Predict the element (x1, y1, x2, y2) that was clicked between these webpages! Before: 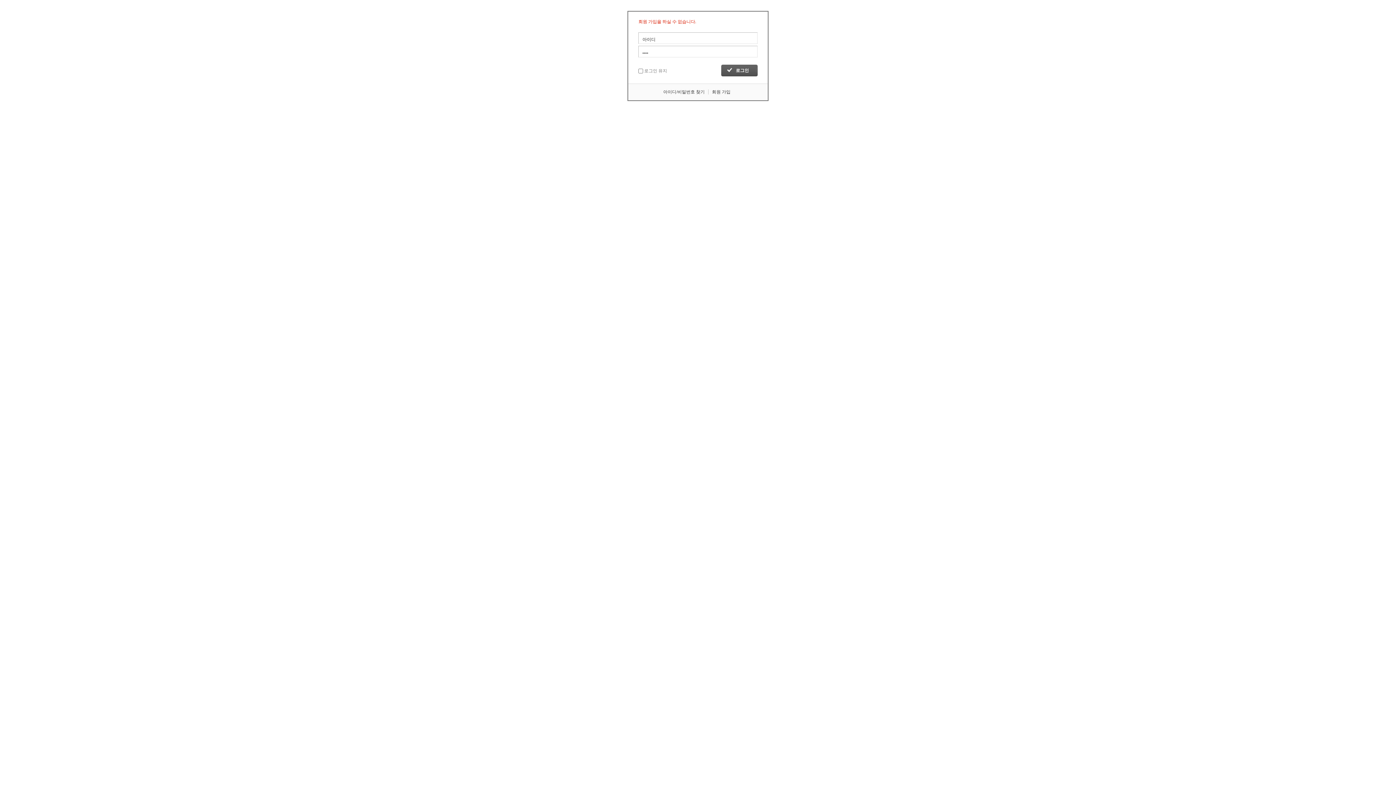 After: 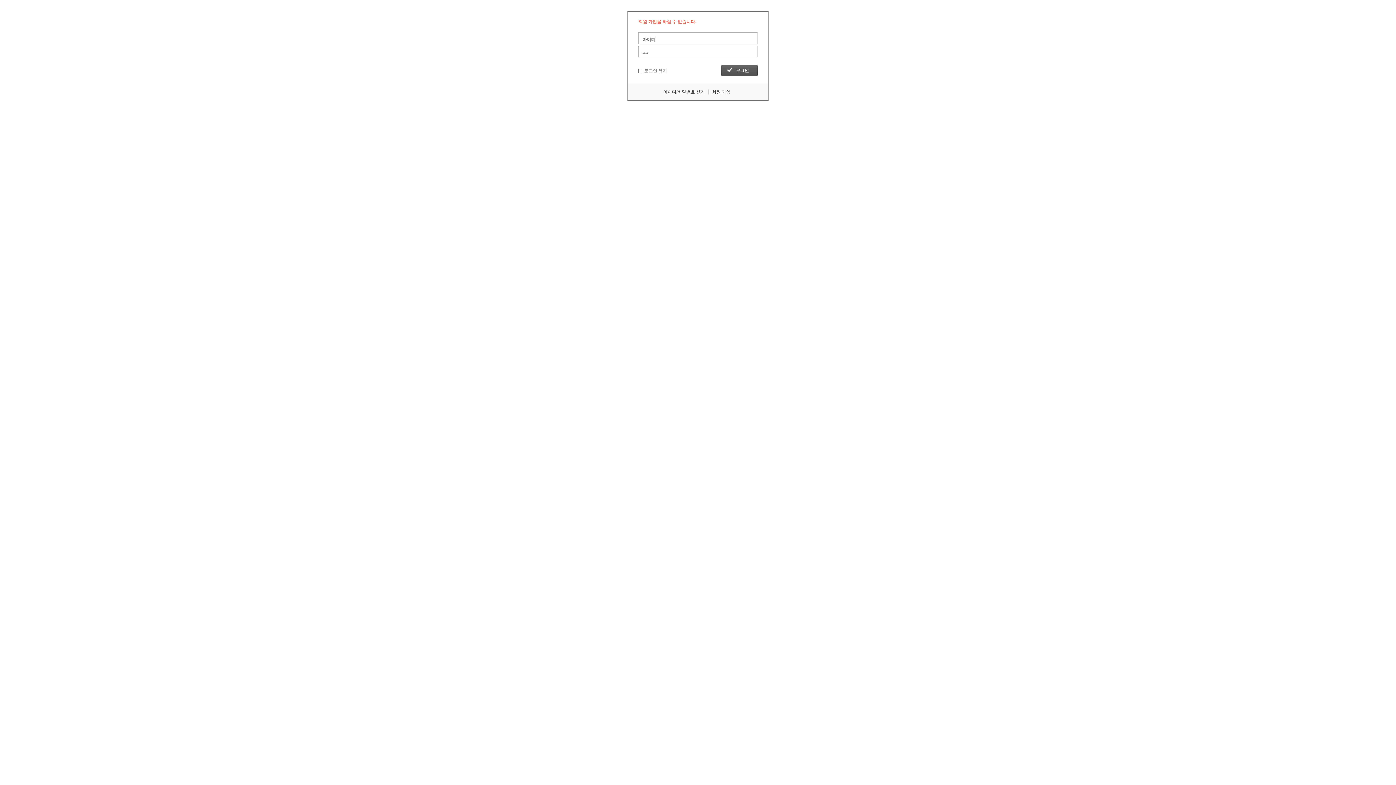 Action: bbox: (712, 89, 730, 94) label: 회원 가입